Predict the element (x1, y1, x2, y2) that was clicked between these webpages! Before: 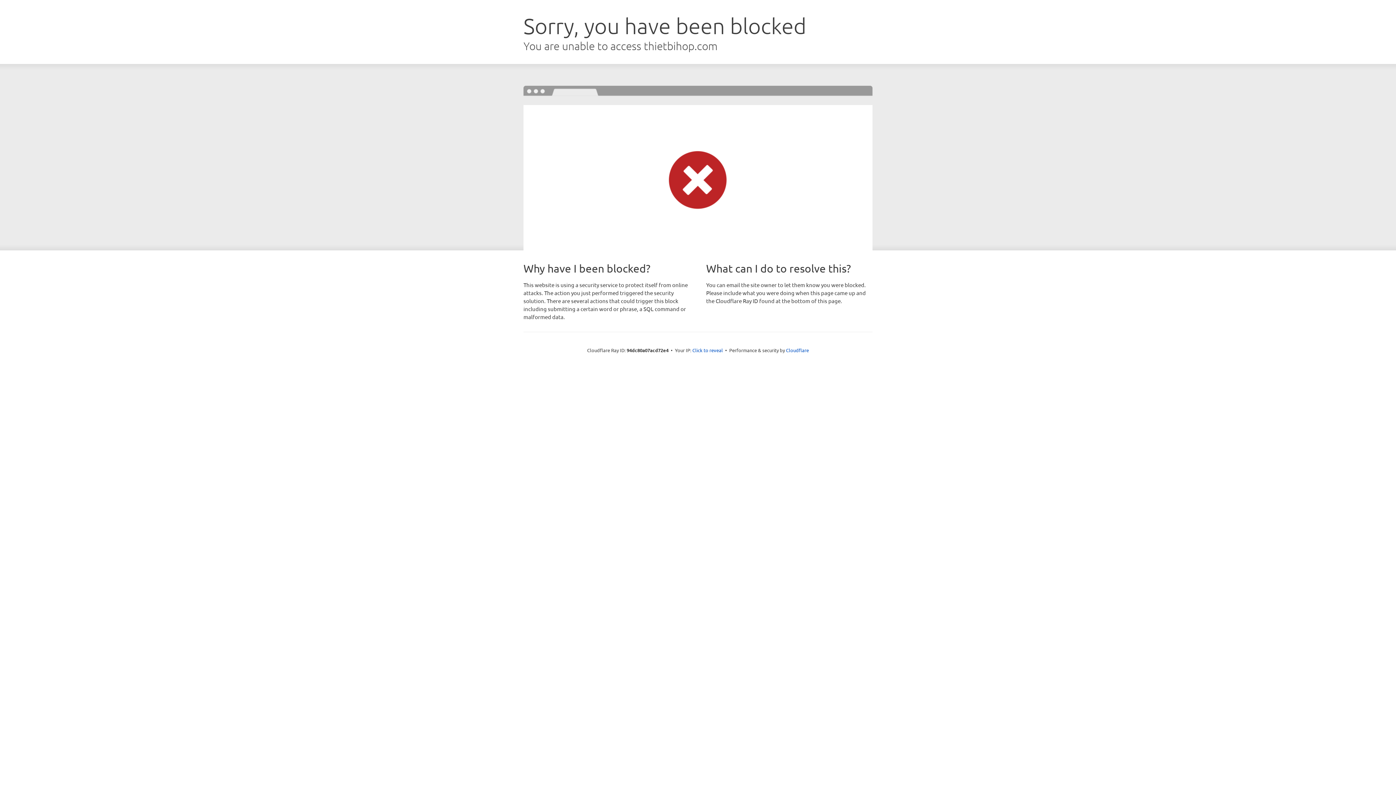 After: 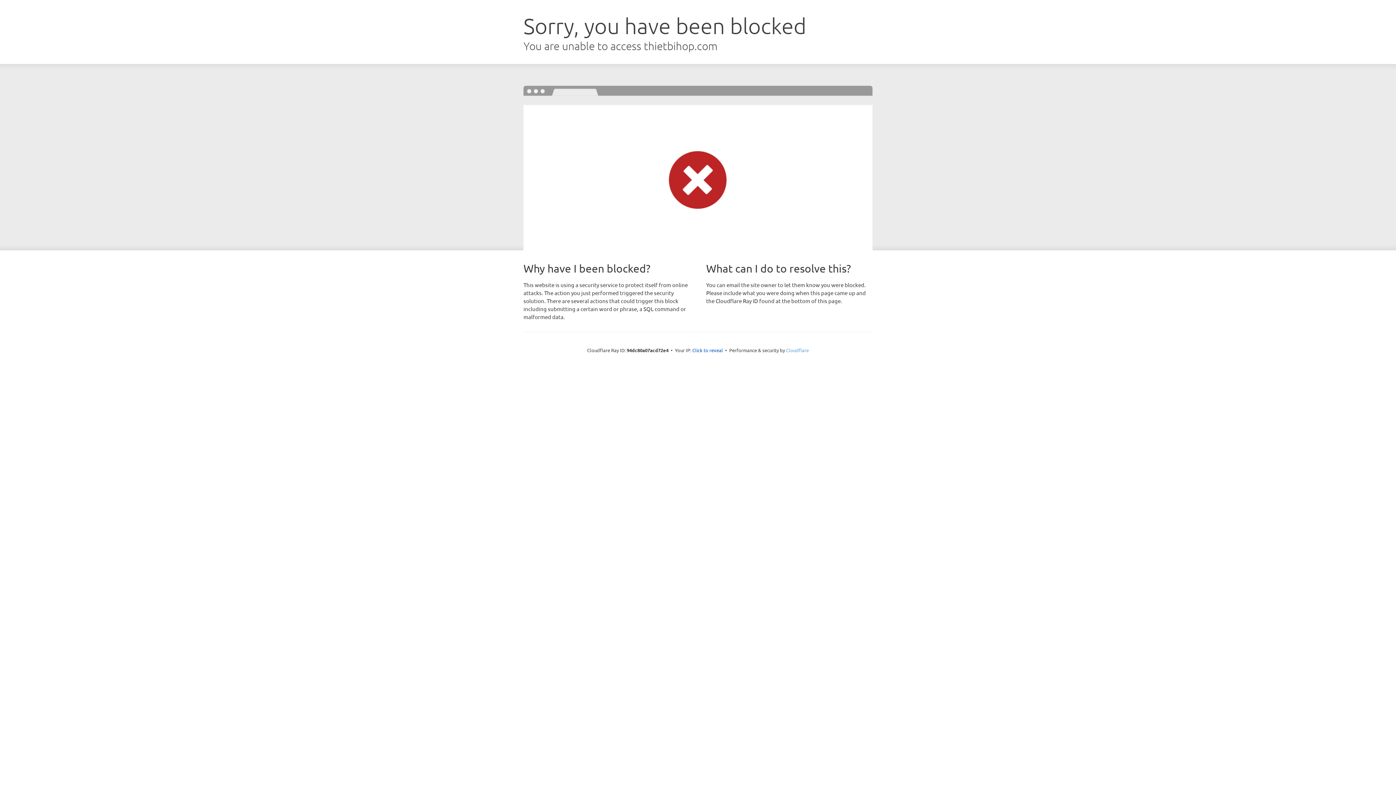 Action: bbox: (786, 347, 809, 353) label: Cloudflare